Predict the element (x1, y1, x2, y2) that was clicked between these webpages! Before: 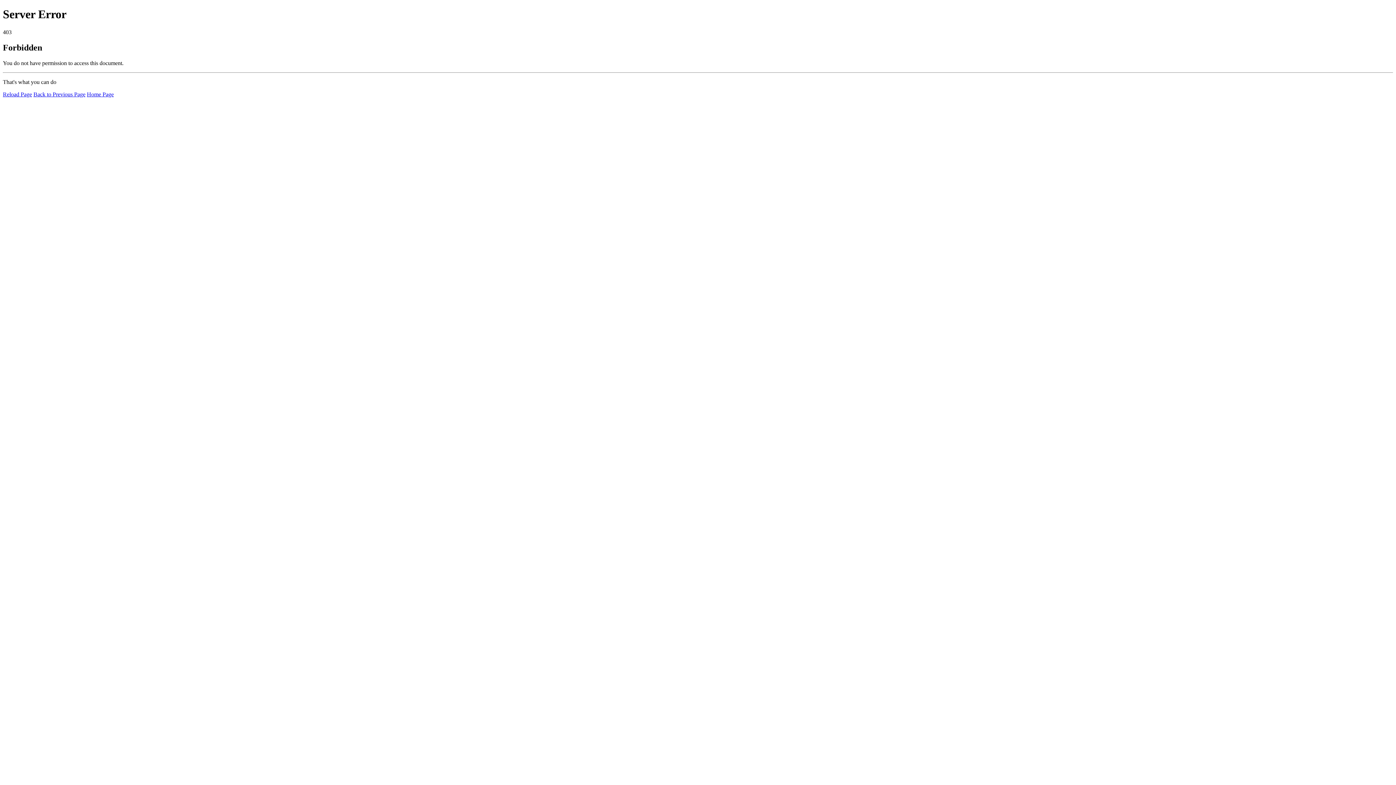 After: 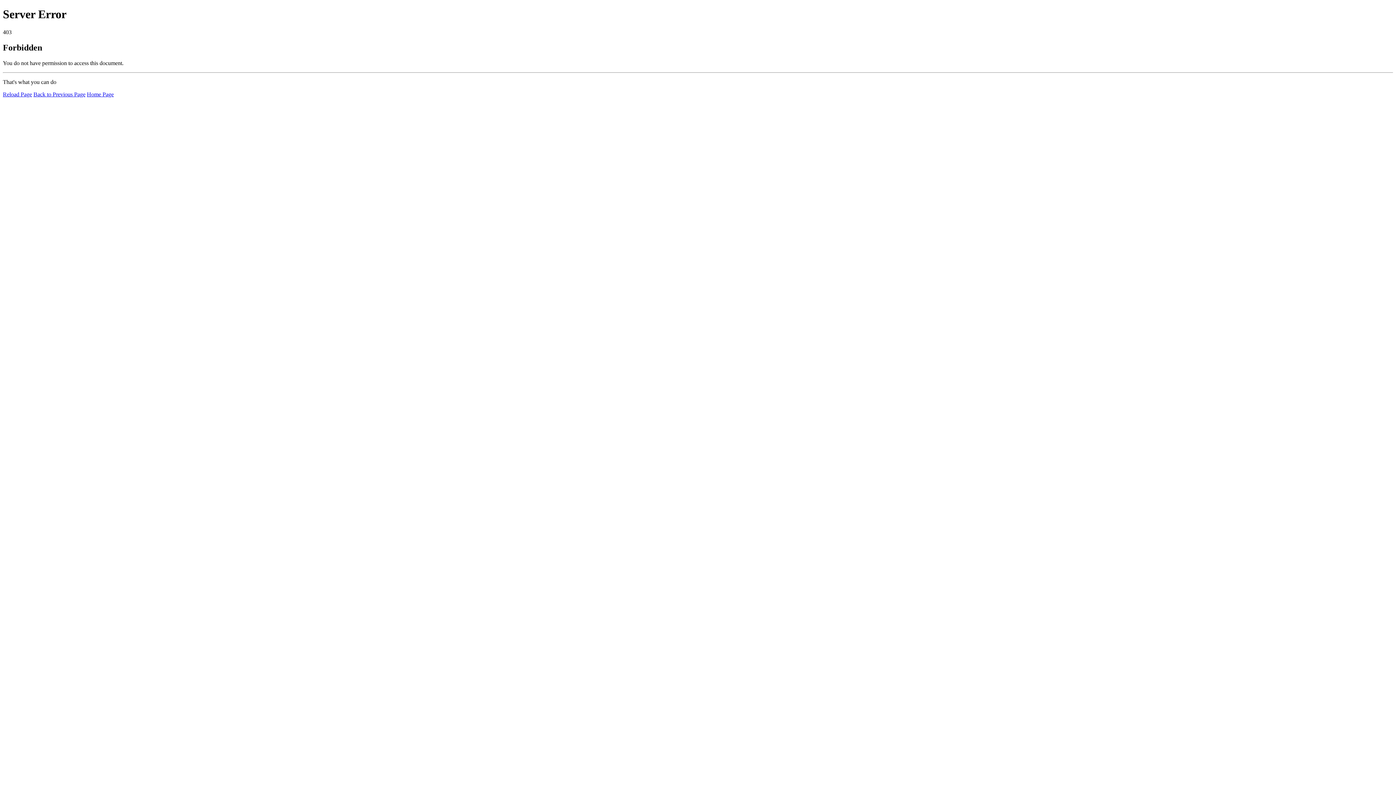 Action: bbox: (86, 91, 113, 97) label: Home Page